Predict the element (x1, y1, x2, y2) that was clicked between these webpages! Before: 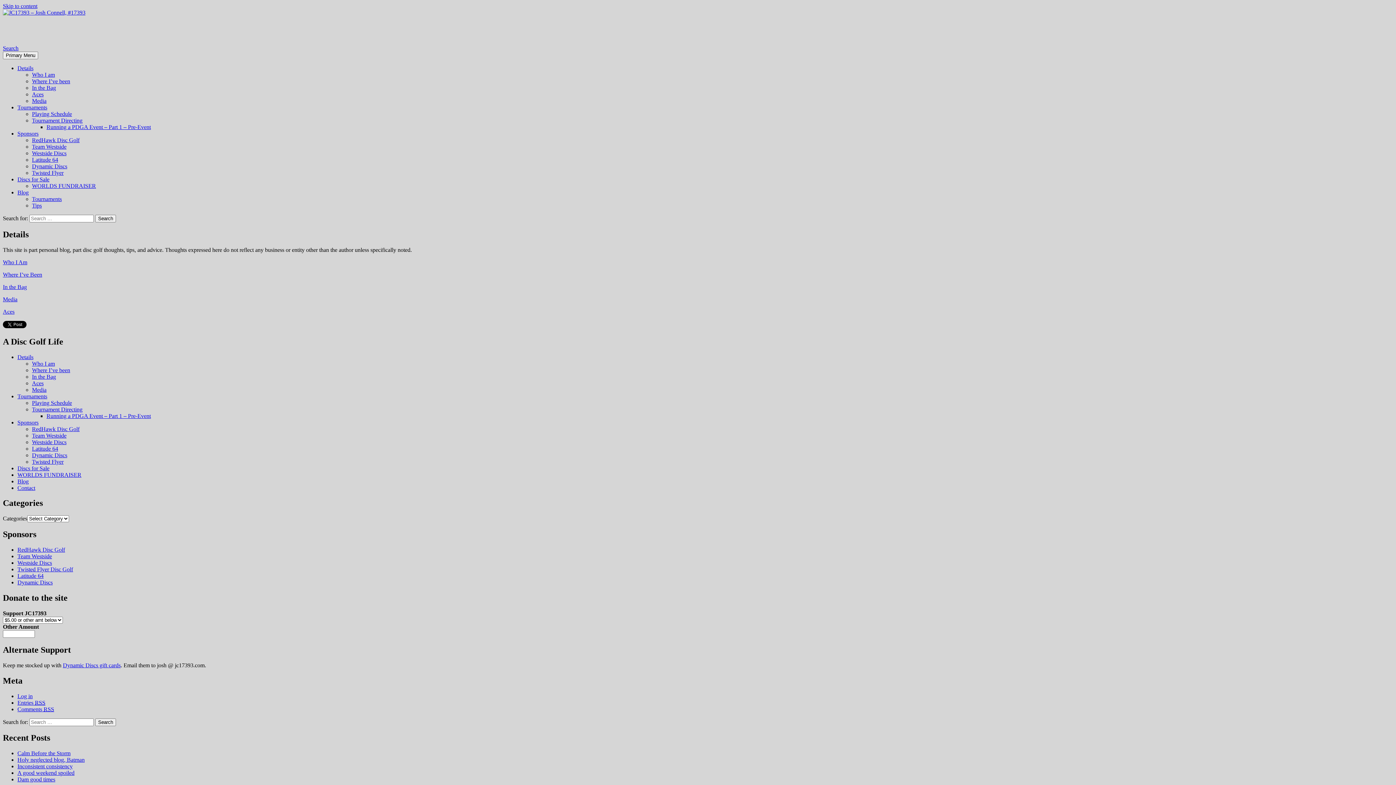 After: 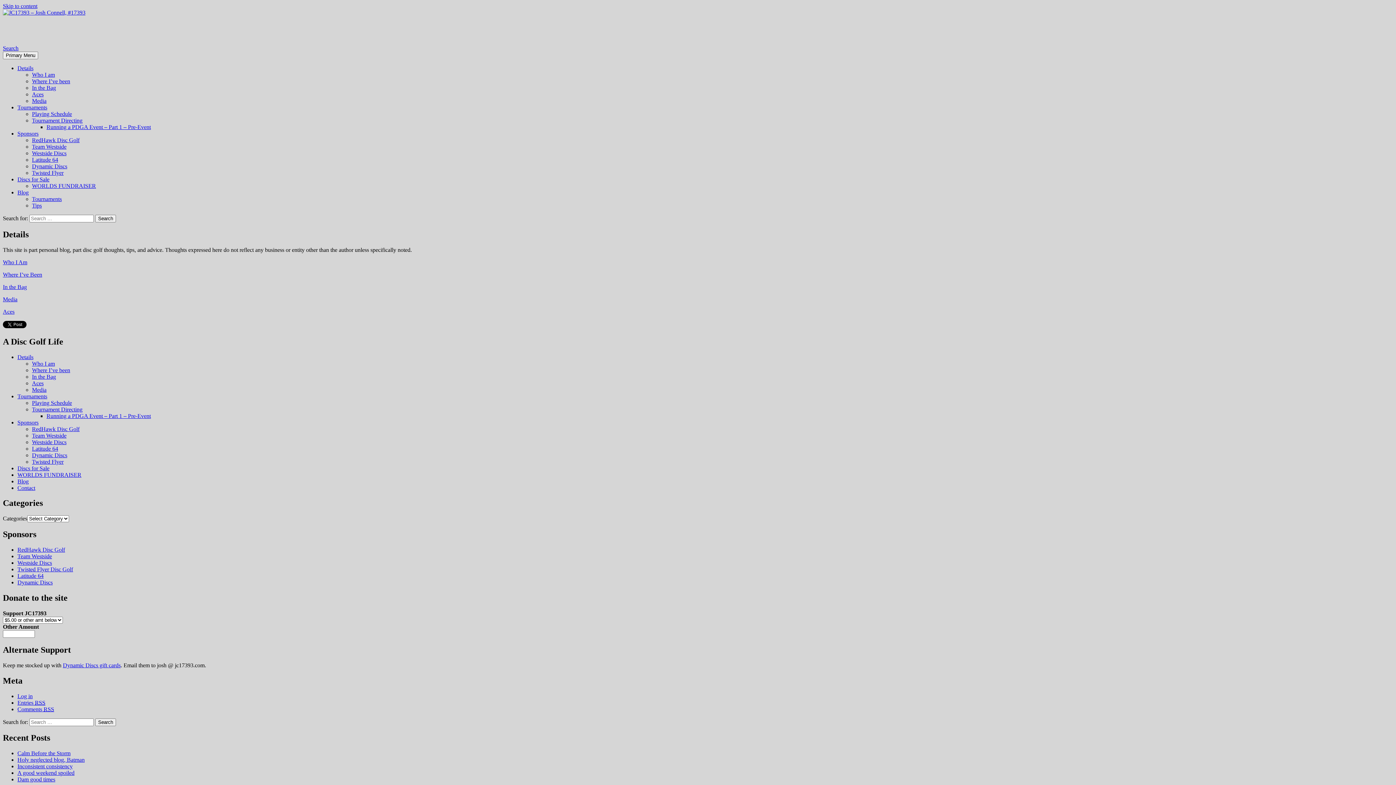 Action: bbox: (2, 308, 14, 314) label: Aces